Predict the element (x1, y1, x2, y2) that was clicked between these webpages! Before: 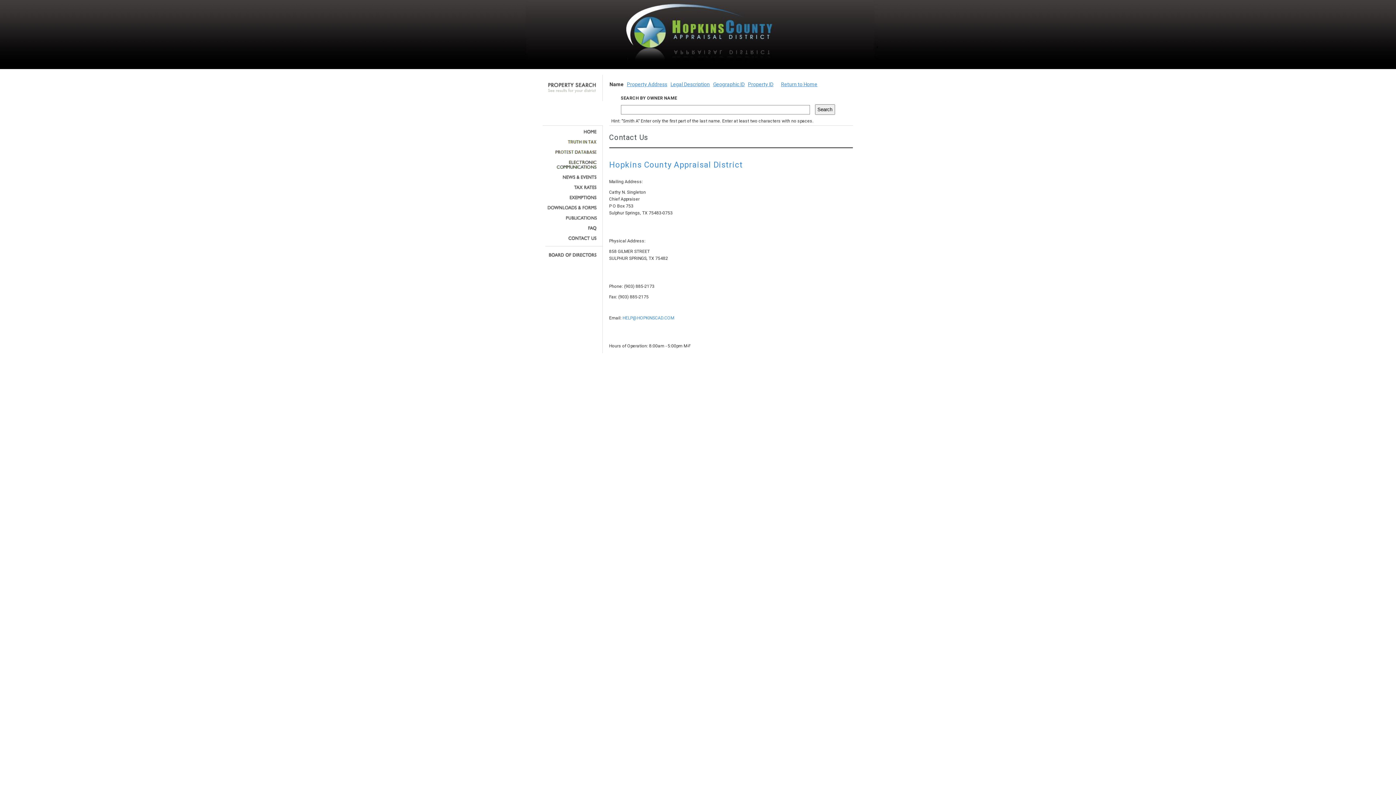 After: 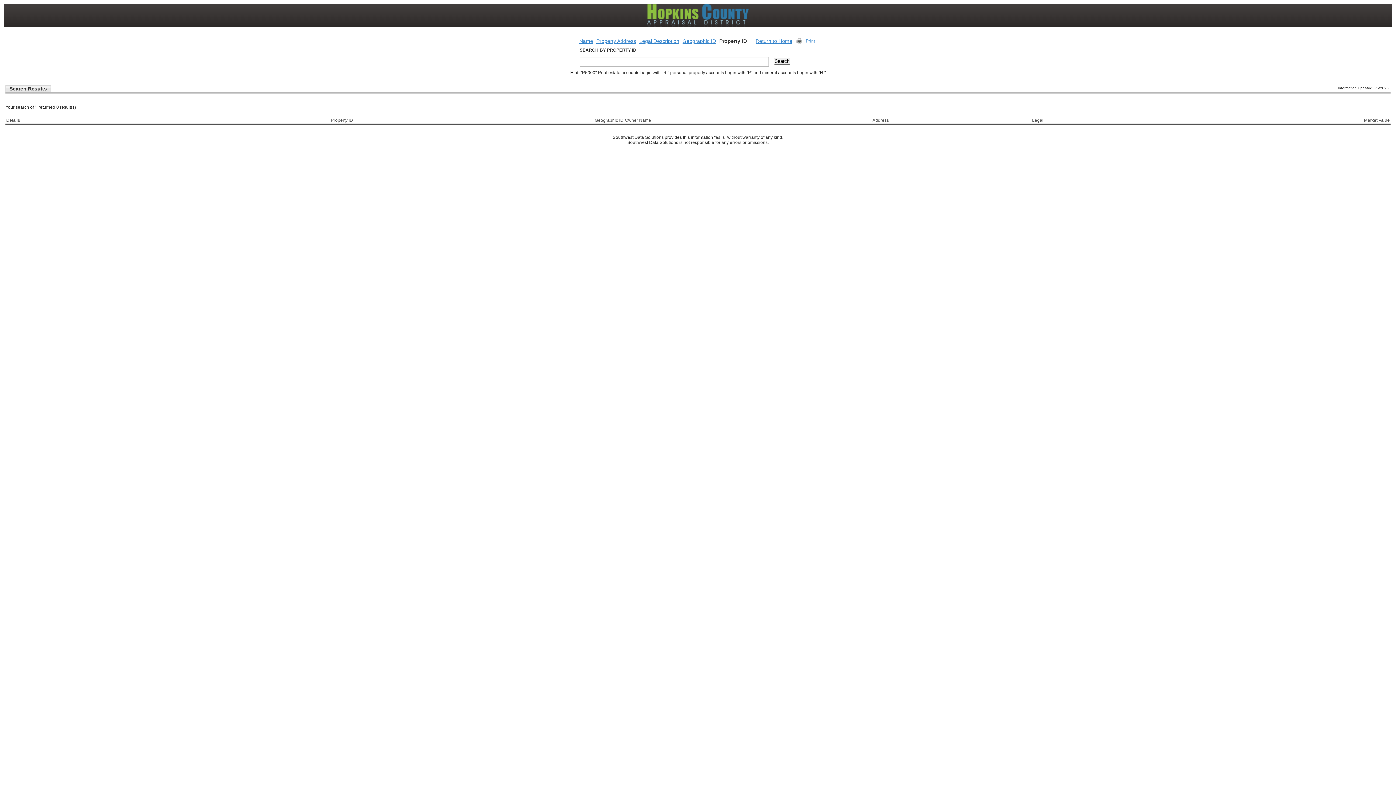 Action: bbox: (748, 81, 773, 87) label: Property ID